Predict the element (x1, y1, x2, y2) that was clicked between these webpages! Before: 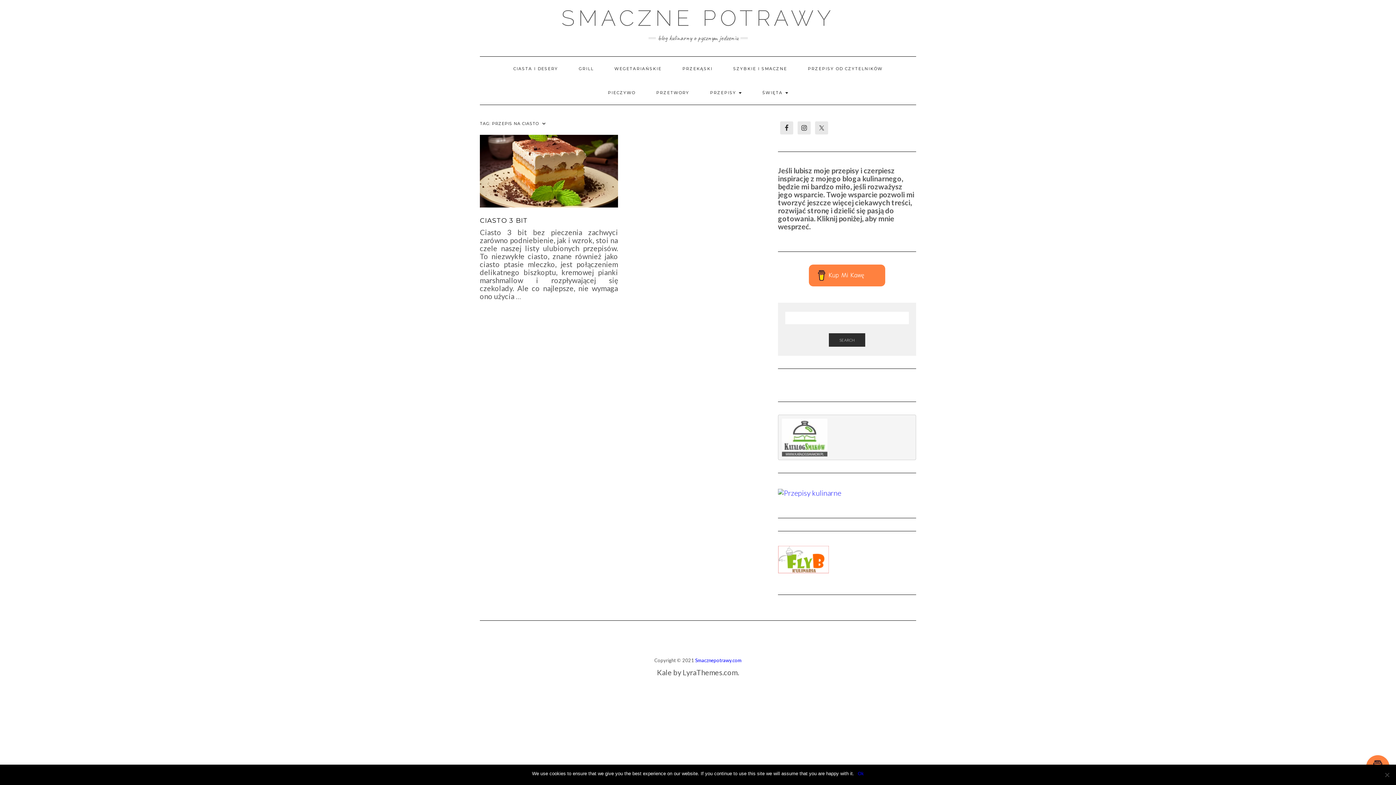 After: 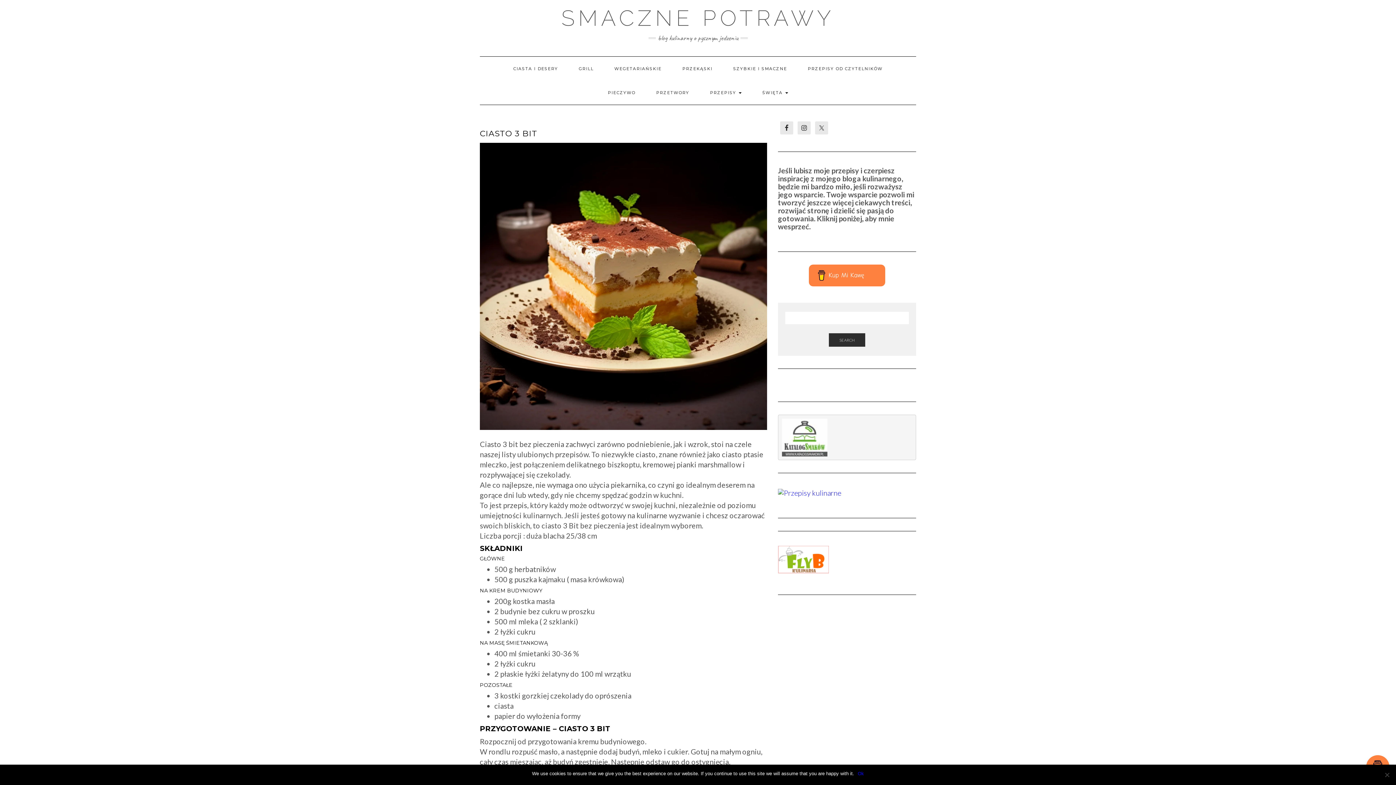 Action: bbox: (480, 134, 618, 207)